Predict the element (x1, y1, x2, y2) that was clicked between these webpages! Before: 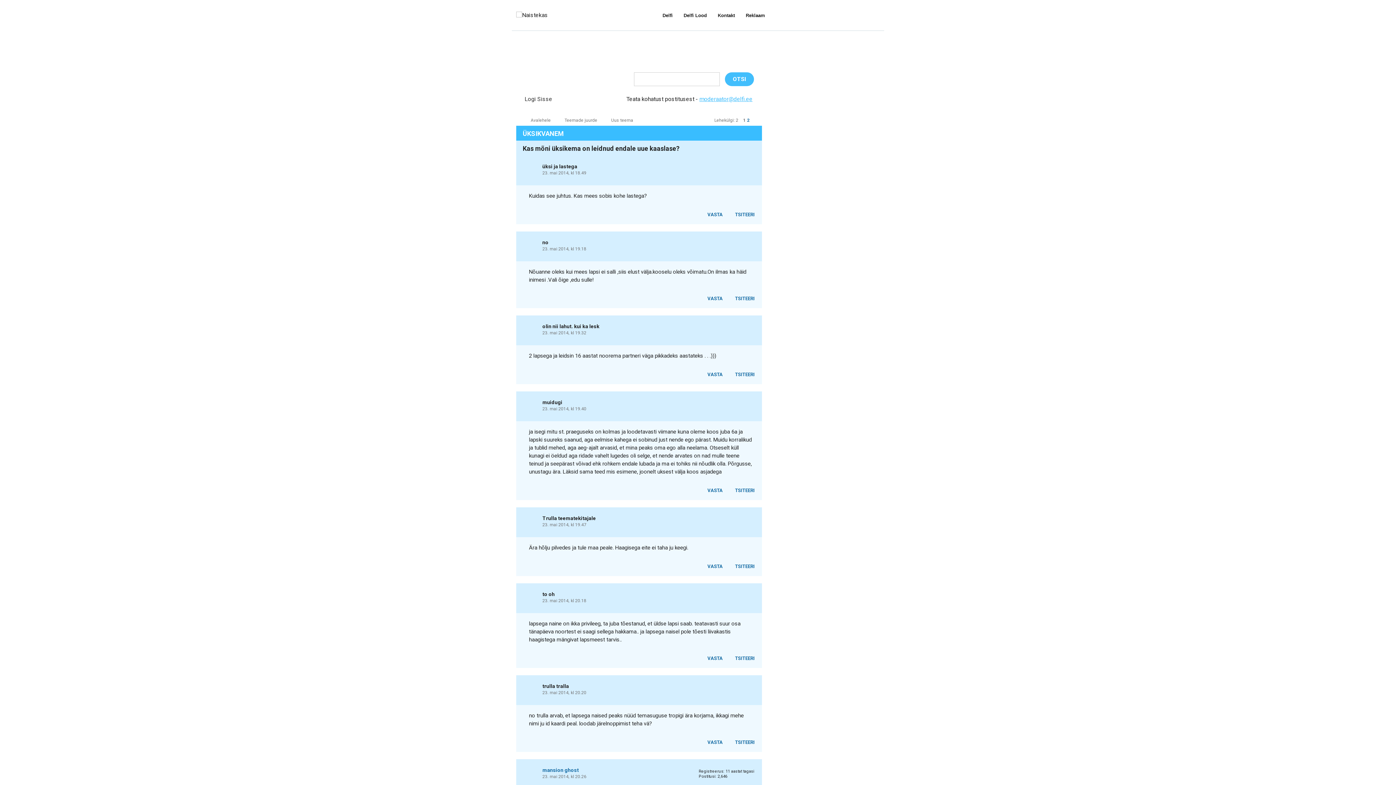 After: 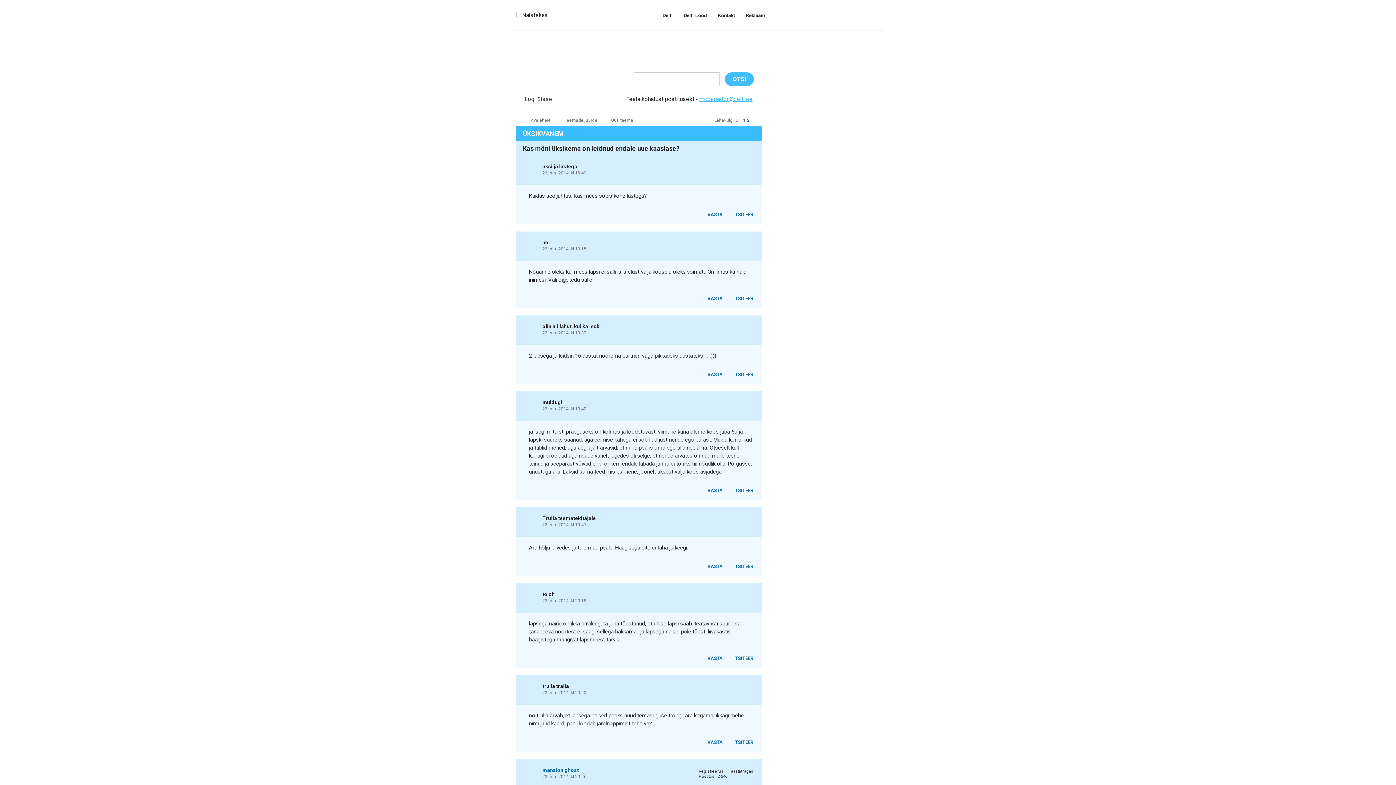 Action: bbox: (699, 95, 752, 102) label: moderaator@delfi.ee